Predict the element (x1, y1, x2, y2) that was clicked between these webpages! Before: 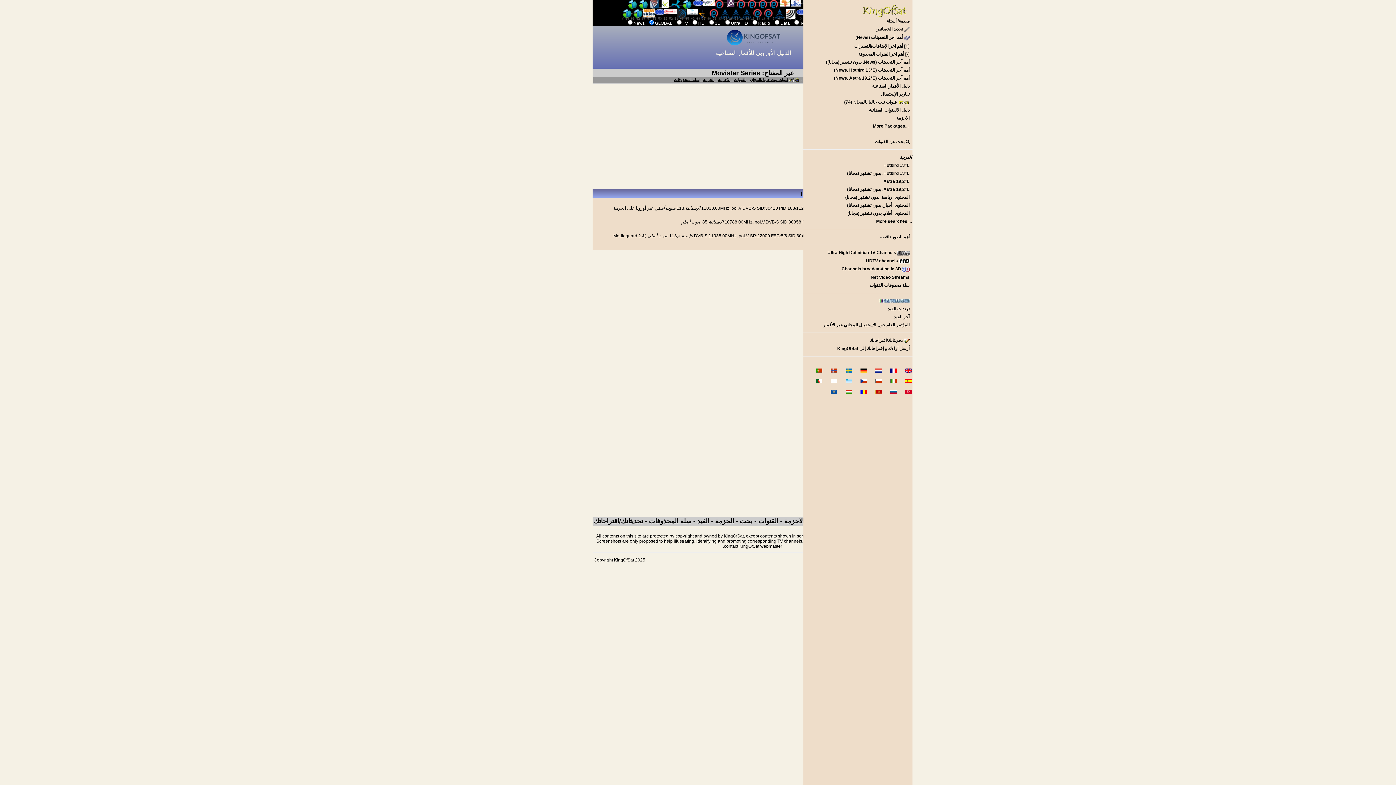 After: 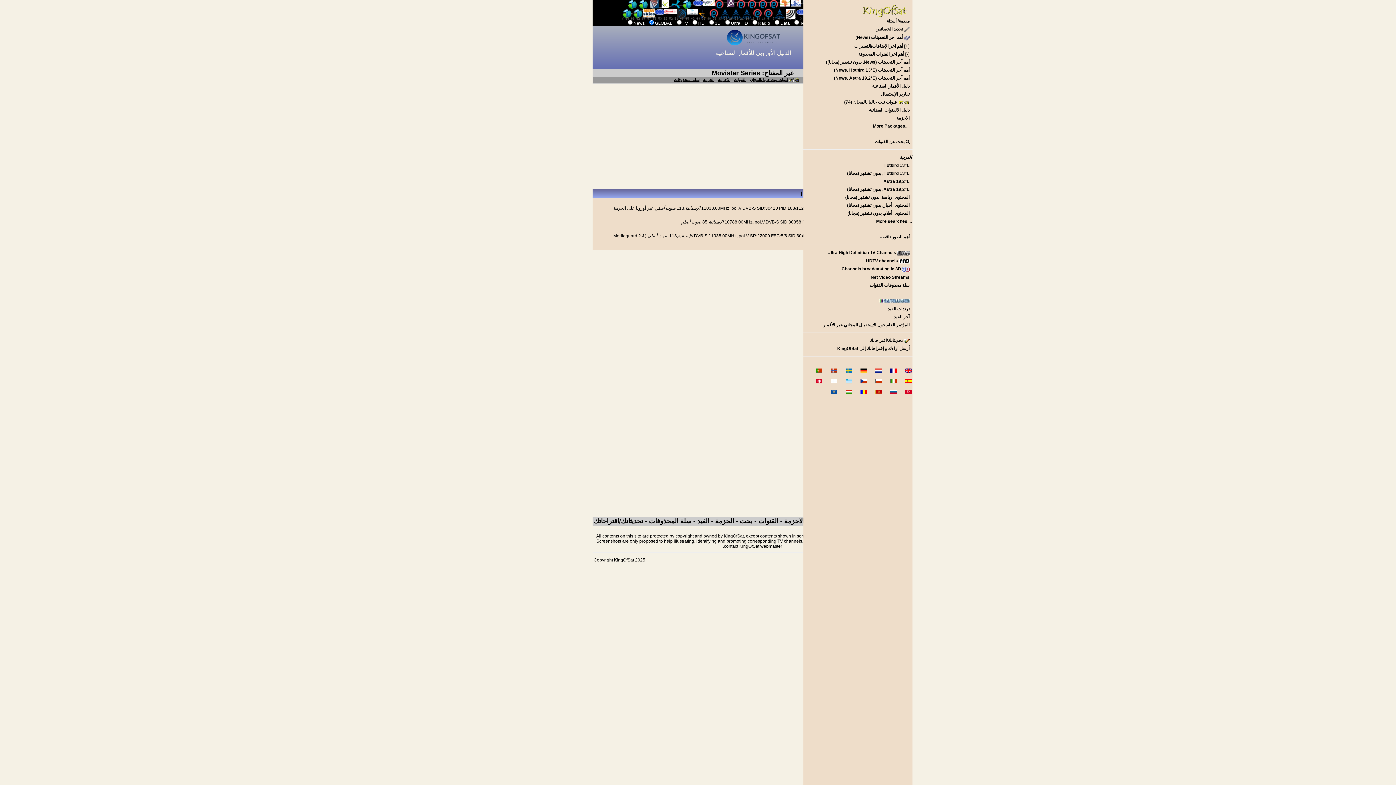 Action: bbox: (678, 233, 694, 238) label:  الإسبانية